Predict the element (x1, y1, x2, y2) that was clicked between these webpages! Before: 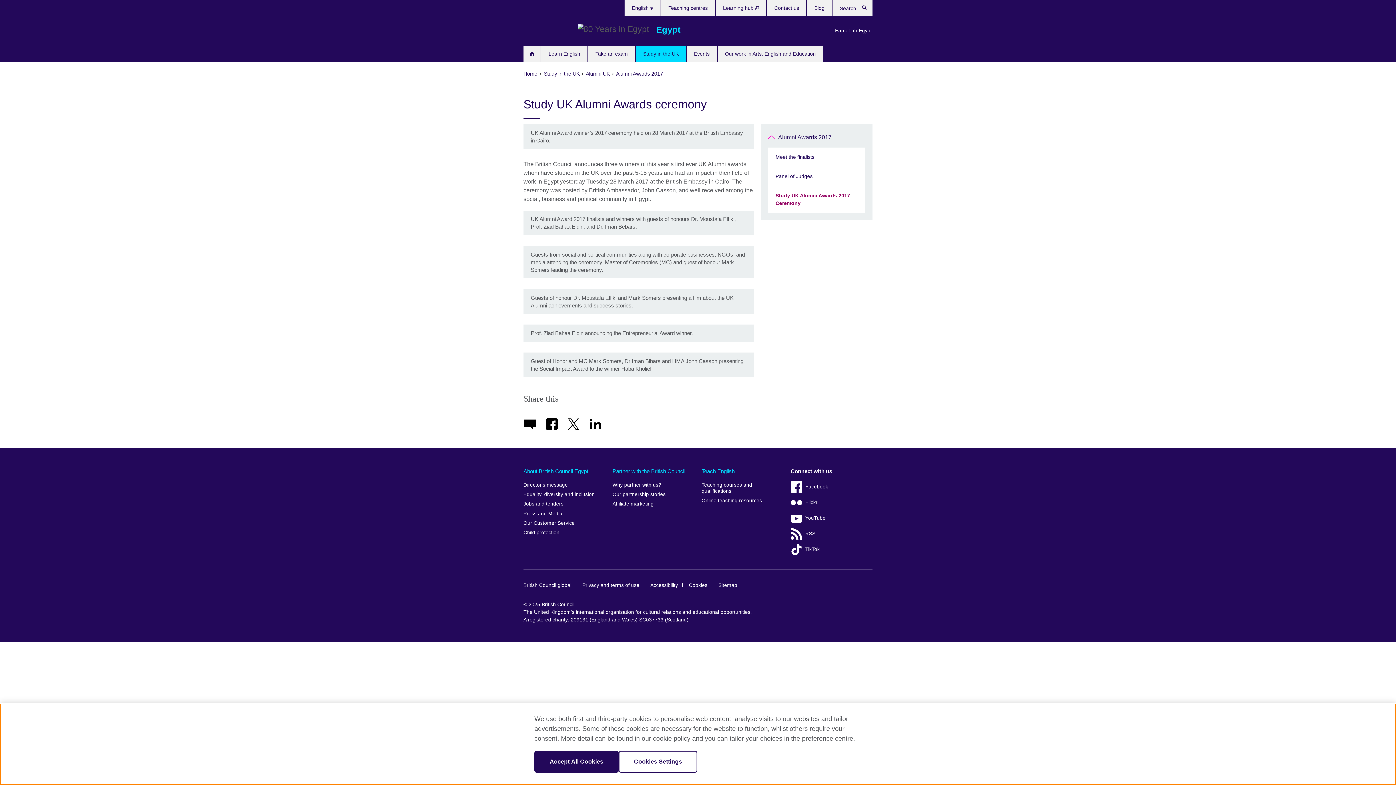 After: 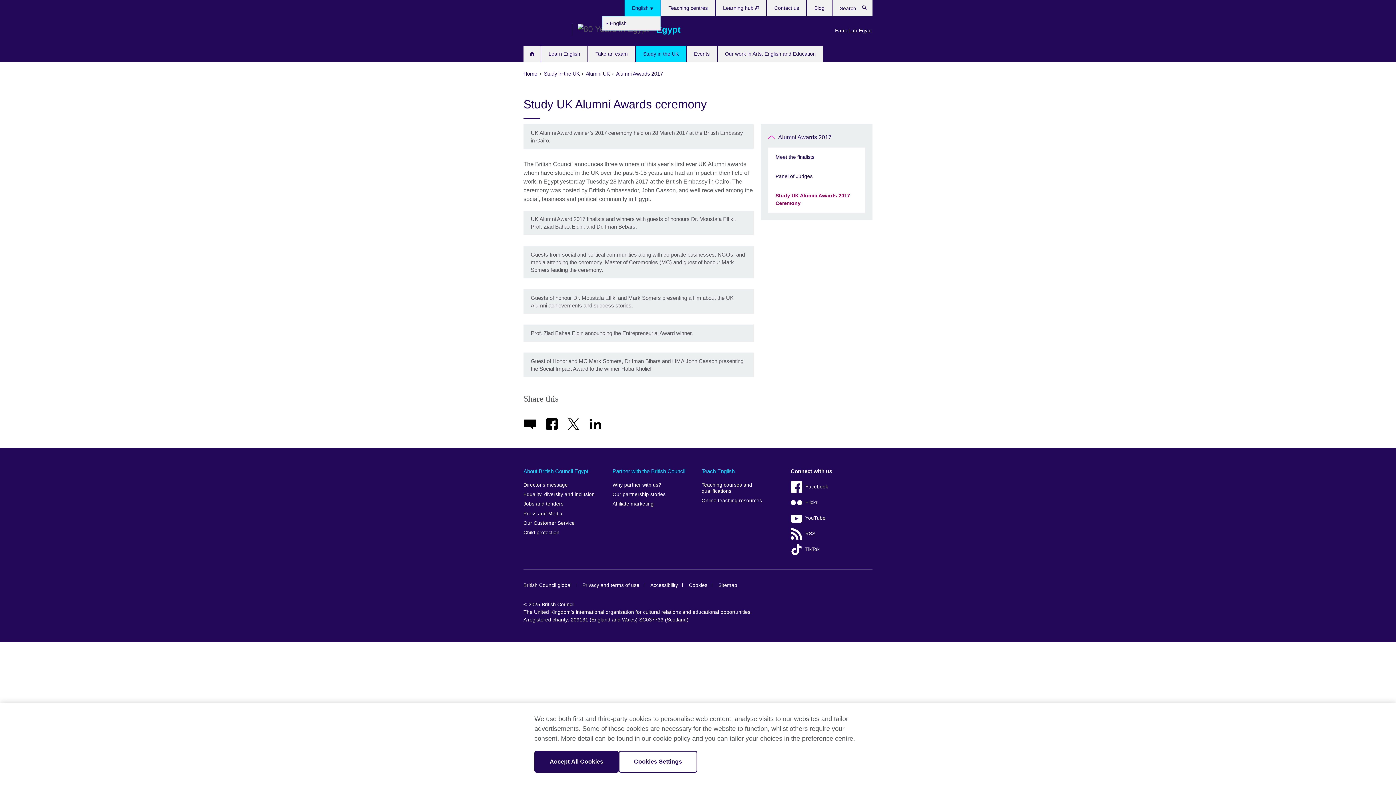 Action: bbox: (624, 0, 660, 16) label: English 